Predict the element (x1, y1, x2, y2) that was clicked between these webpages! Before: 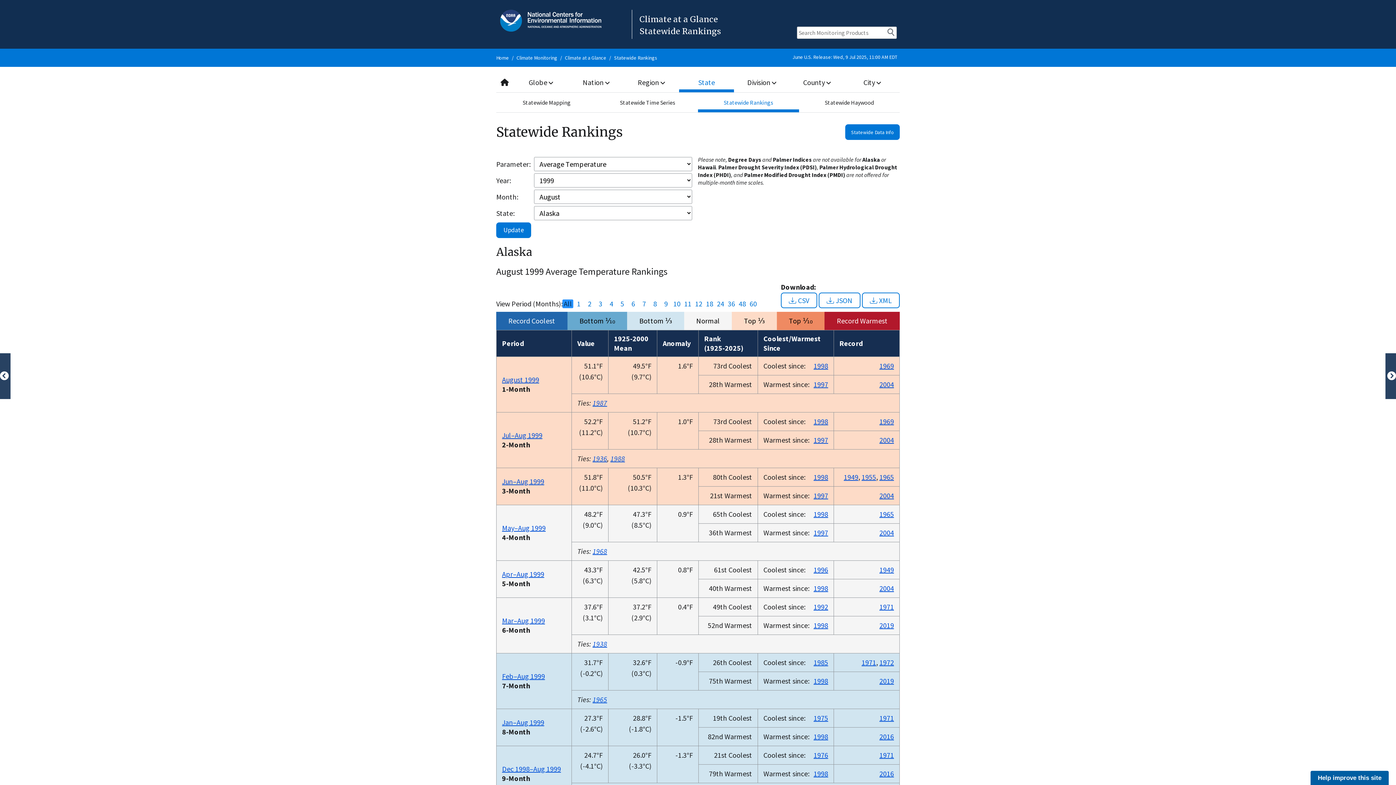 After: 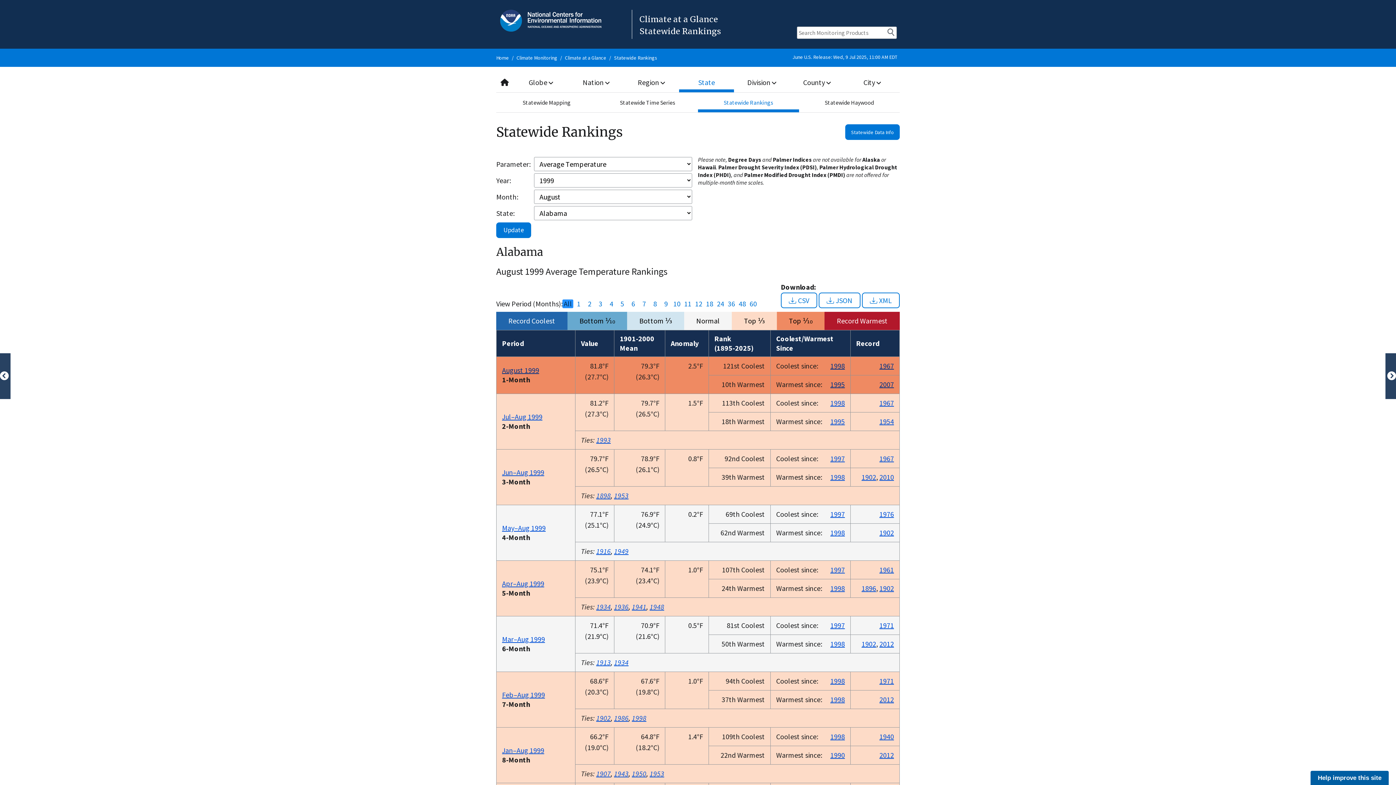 Action: bbox: (698, 92, 799, 112) label: Statewide Rankings